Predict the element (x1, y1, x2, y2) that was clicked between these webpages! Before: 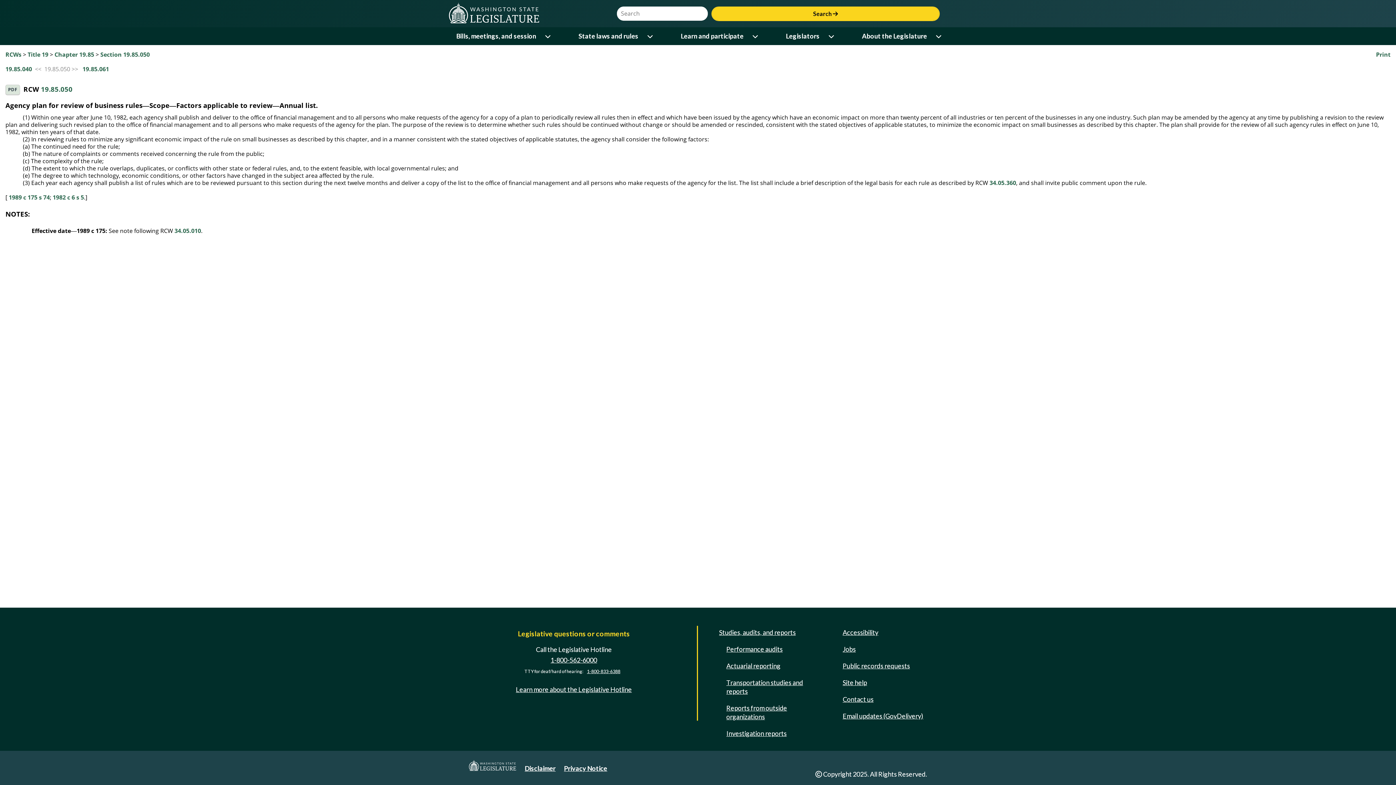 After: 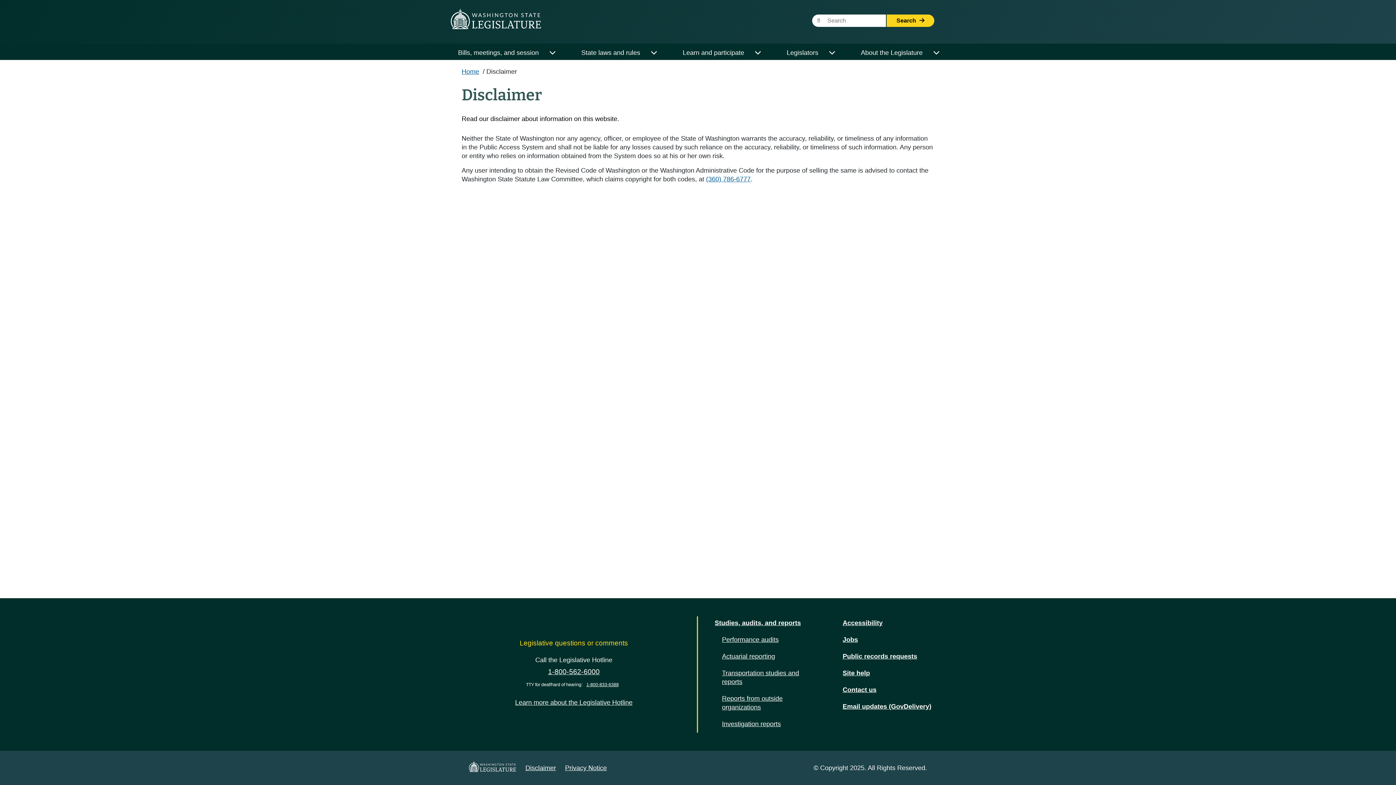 Action: bbox: (524, 764, 555, 772) label: Disclaimer